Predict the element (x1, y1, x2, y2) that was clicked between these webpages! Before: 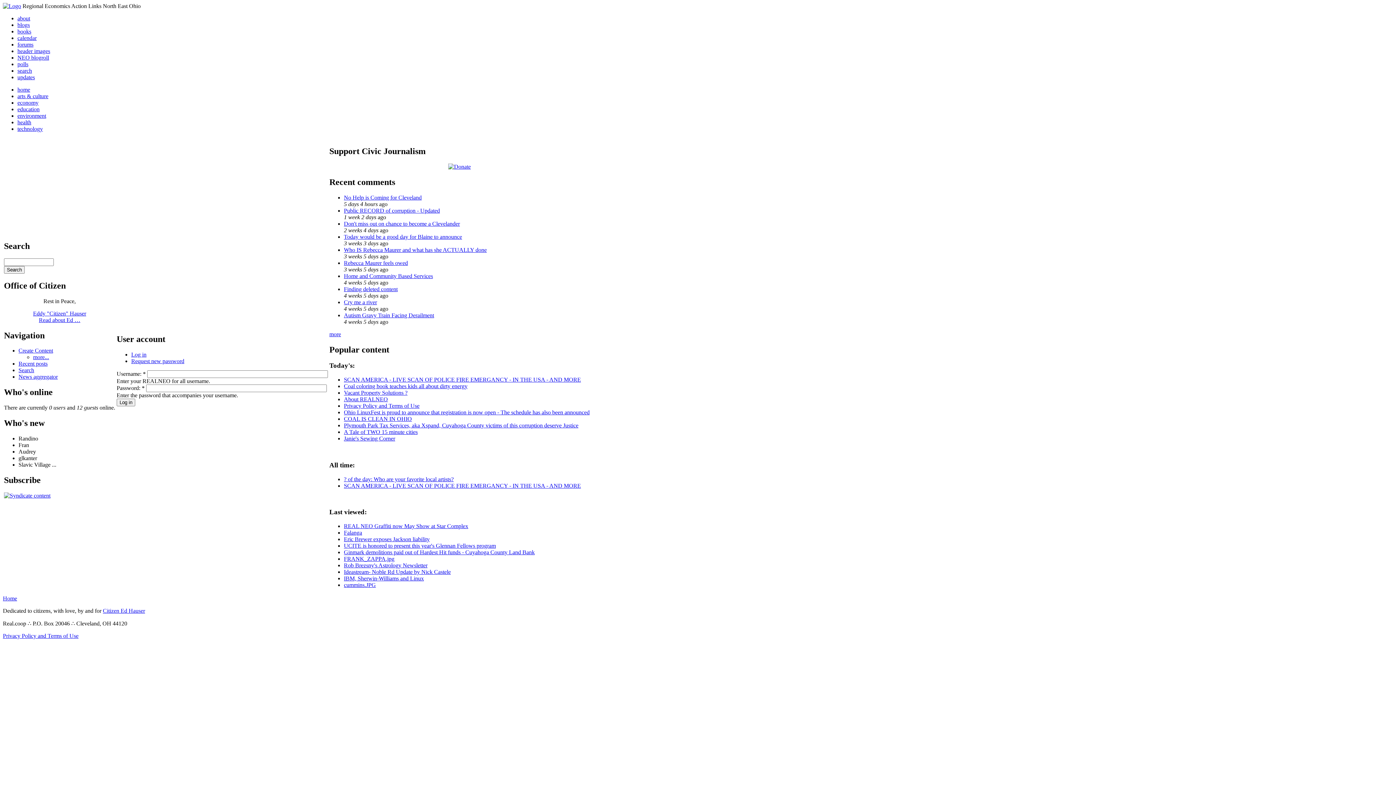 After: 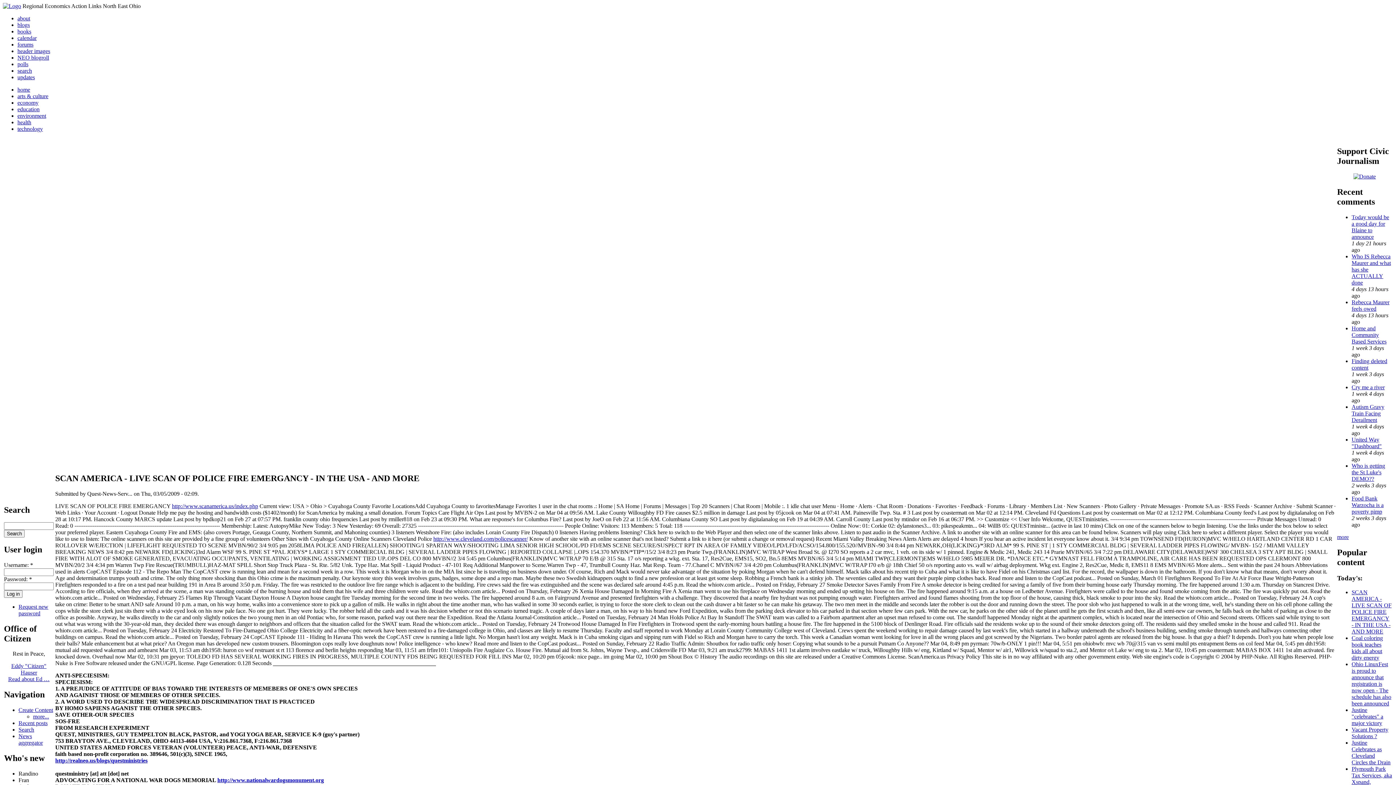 Action: bbox: (344, 376, 581, 382) label: SCAN AMERICA - LIVE SCAN OF POLICE FIRE EMERGANCY - IN THE USA - AND MORE